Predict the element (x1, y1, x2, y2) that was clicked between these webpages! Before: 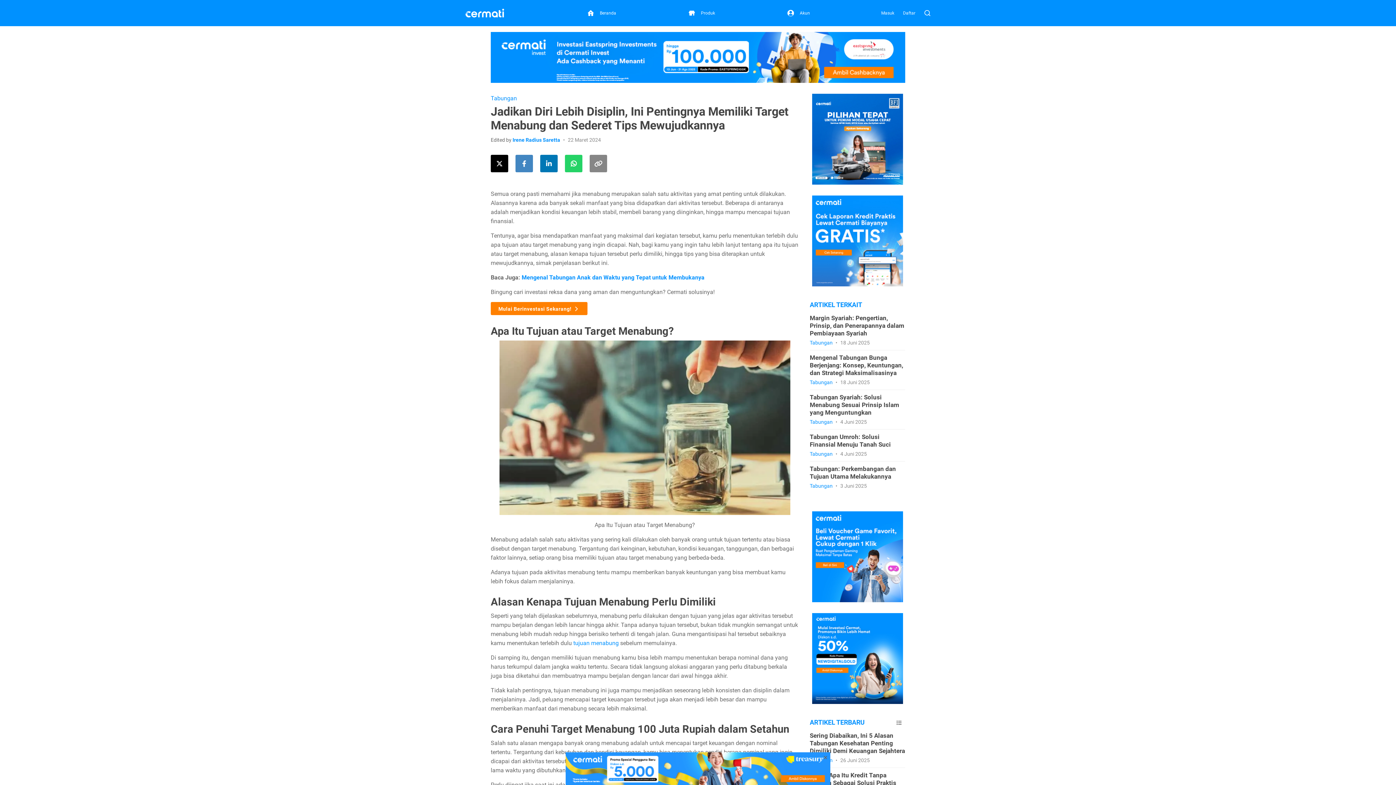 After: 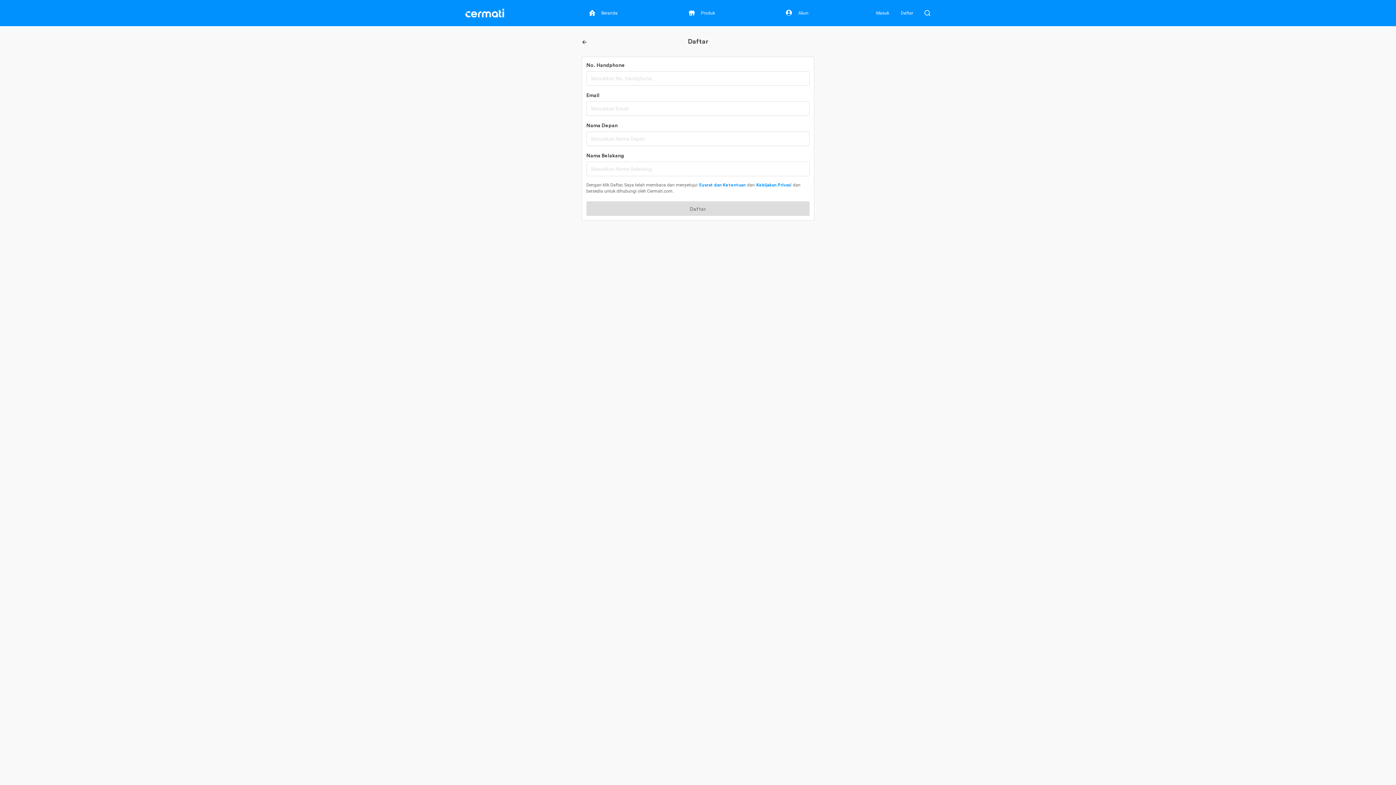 Action: label: Daftar bbox: (898, 8, 920, 17)